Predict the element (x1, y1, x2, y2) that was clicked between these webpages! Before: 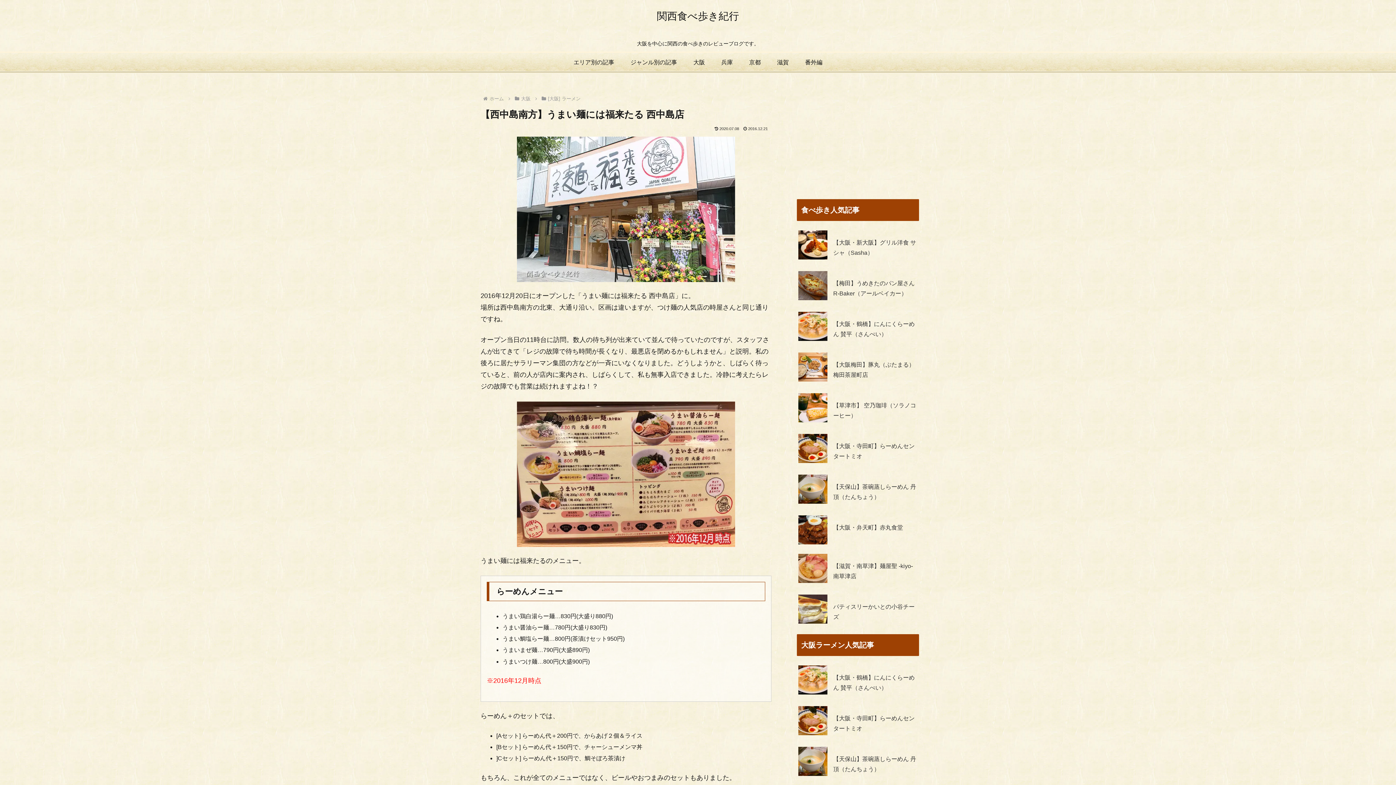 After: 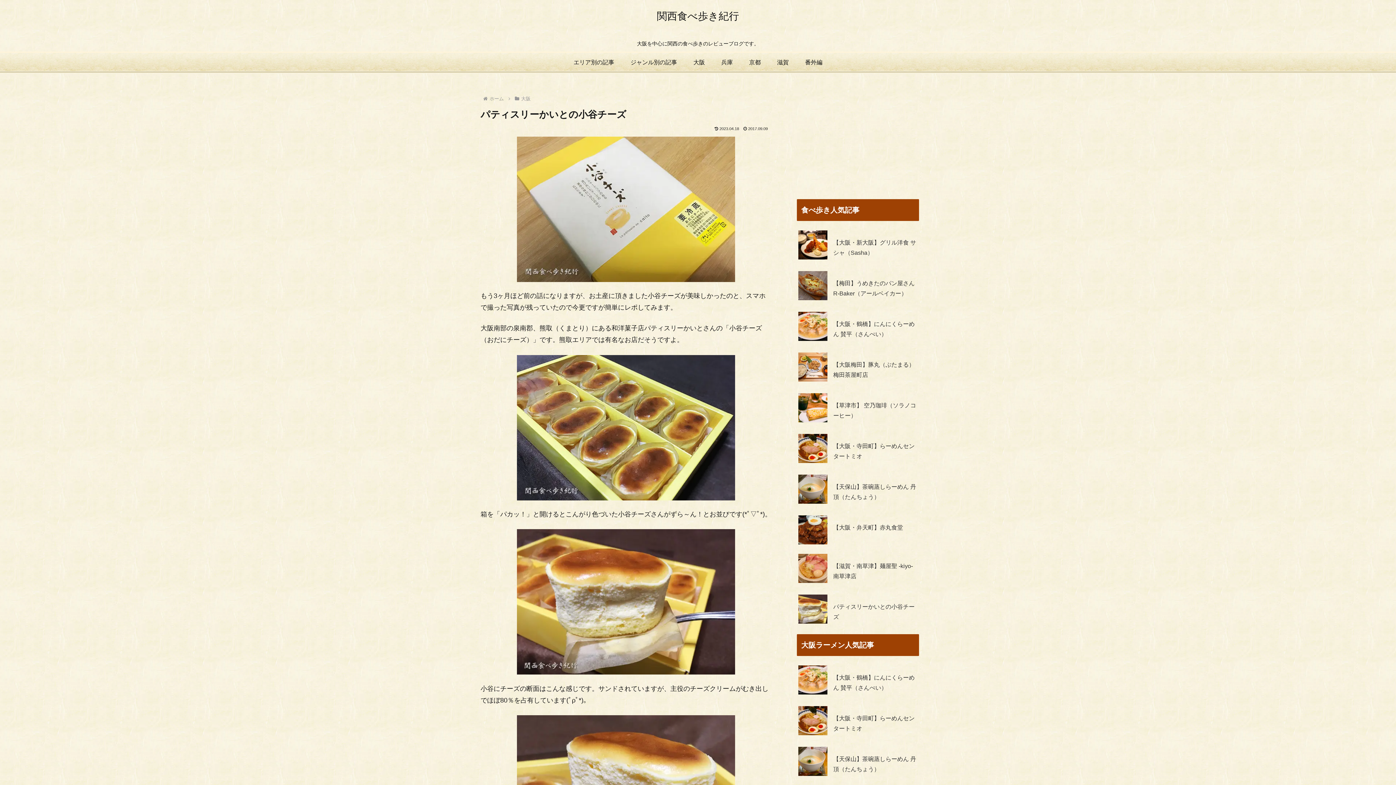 Action: bbox: (797, 591, 919, 598)